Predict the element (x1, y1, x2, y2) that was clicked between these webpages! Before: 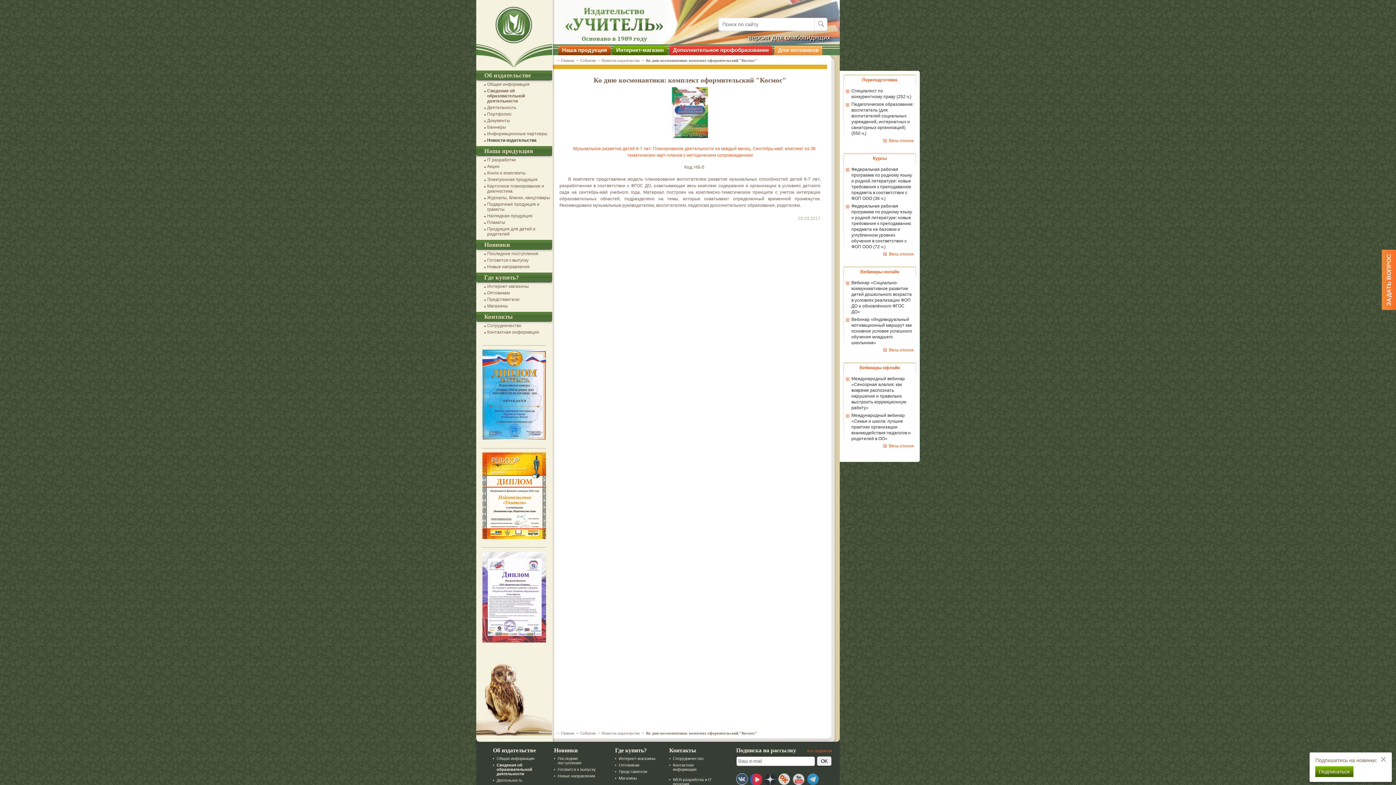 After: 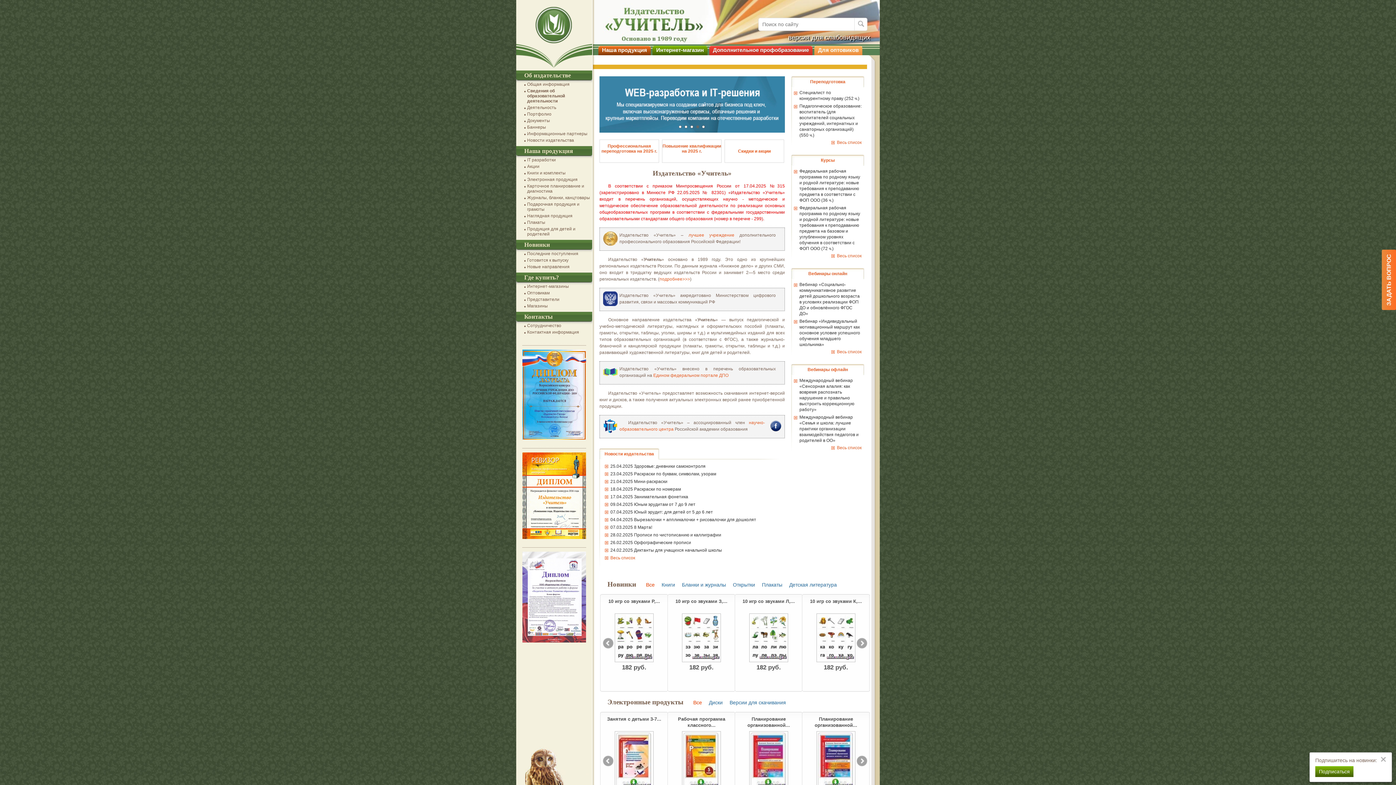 Action: bbox: (476, 65, 552, 70)